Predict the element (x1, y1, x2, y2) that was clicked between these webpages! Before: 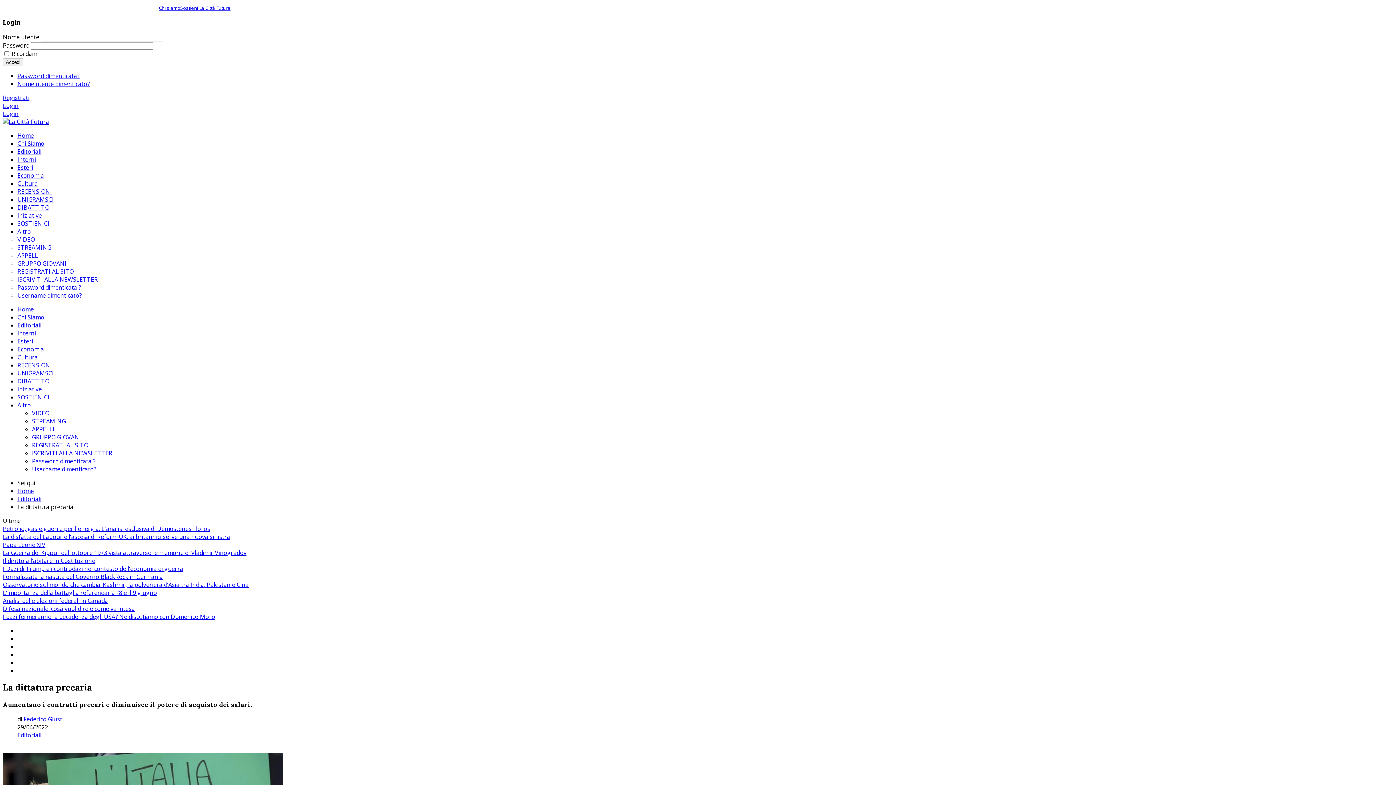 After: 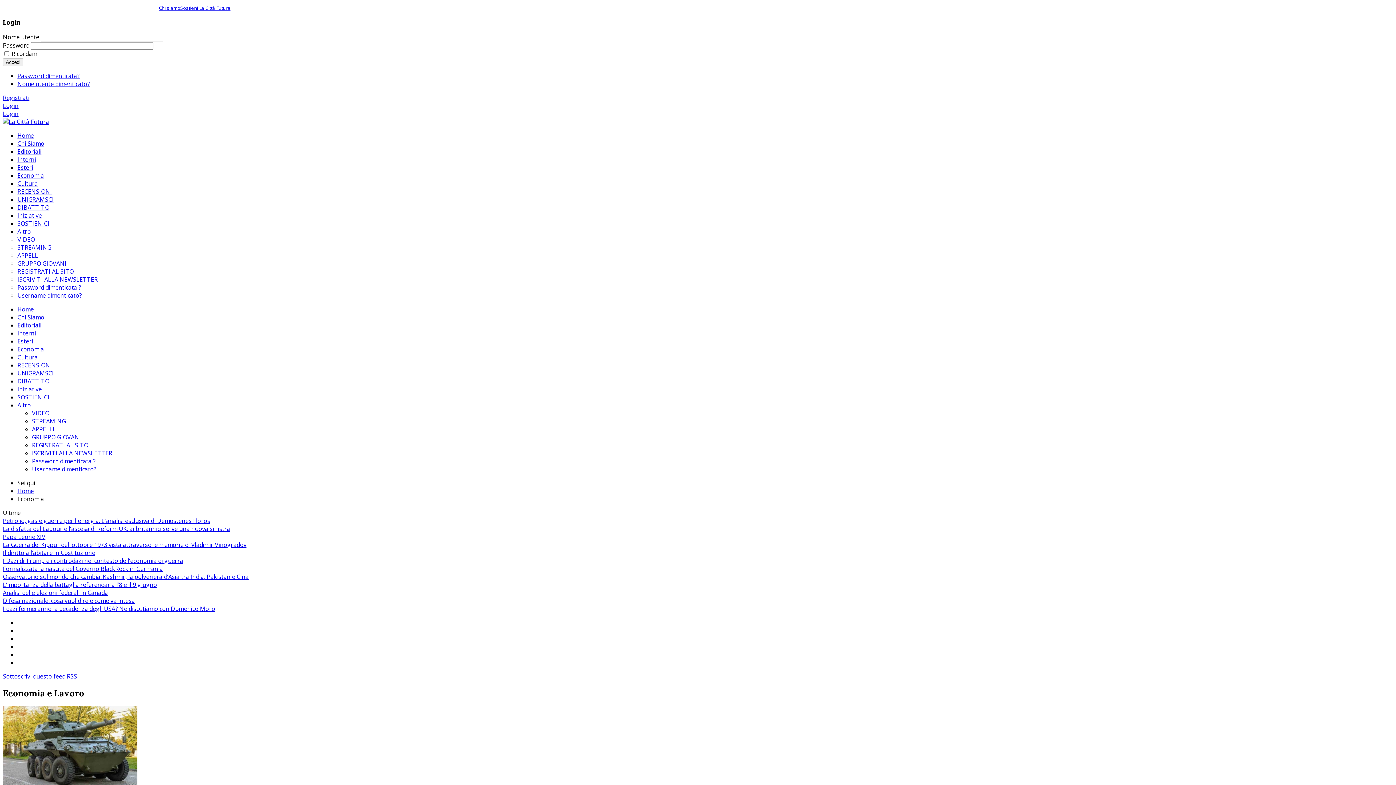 Action: bbox: (17, 171, 44, 179) label: Economia